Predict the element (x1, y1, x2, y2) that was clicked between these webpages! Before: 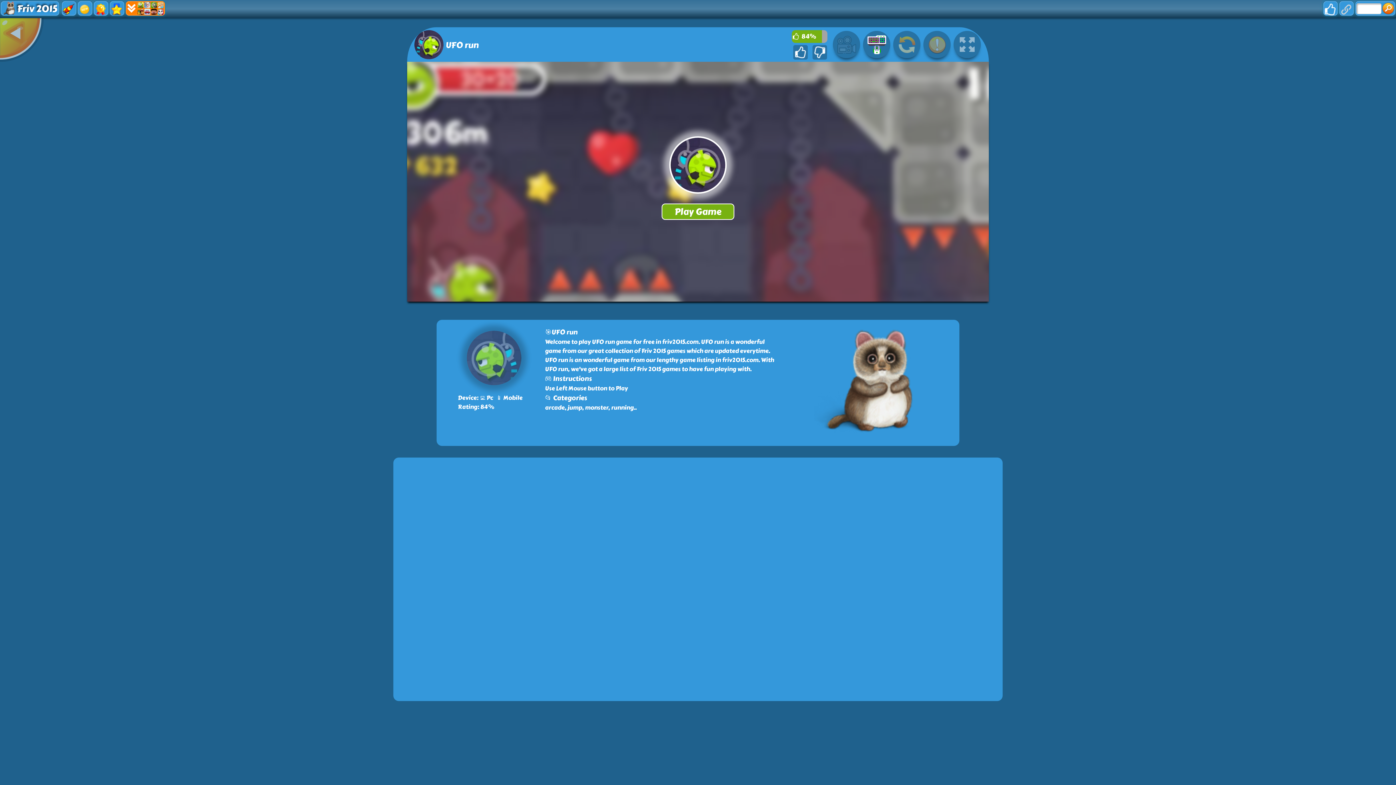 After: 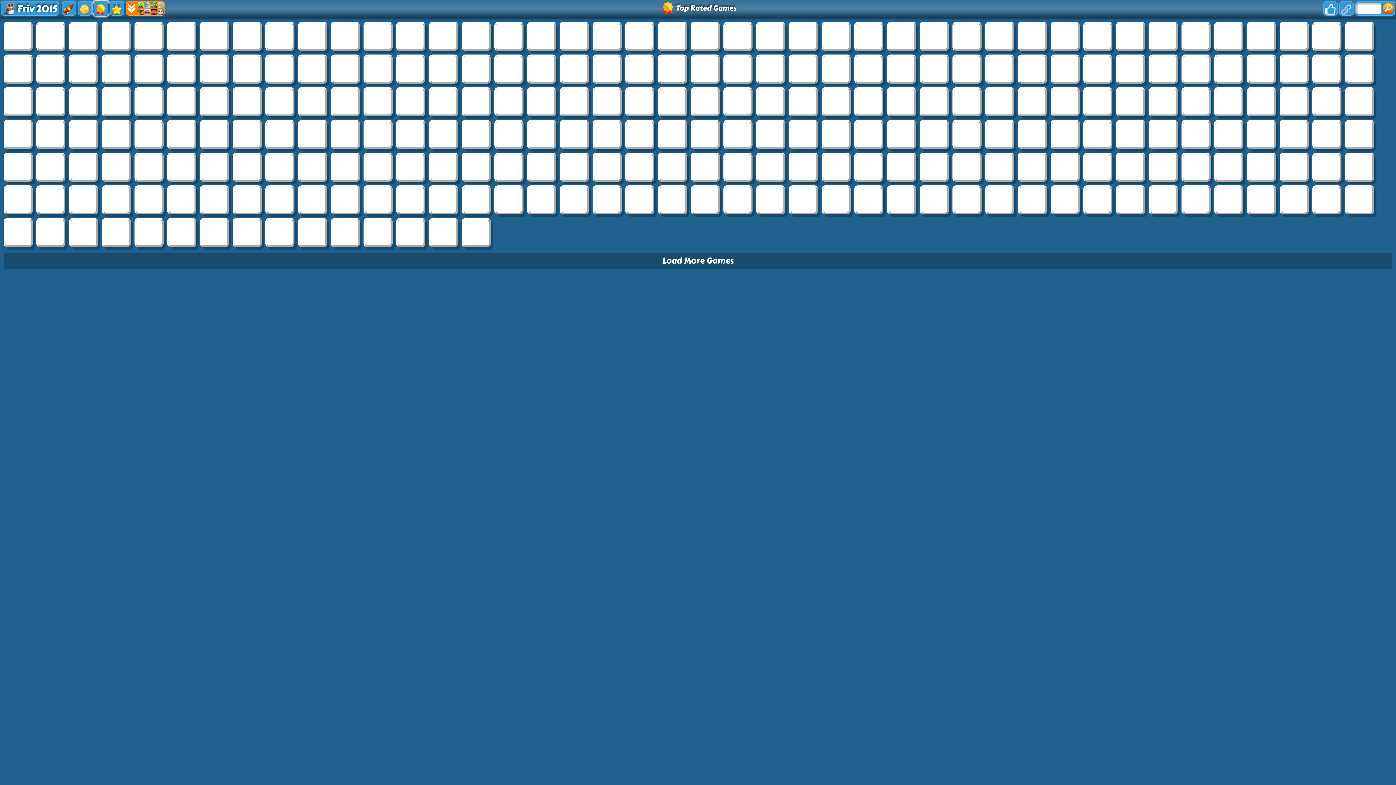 Action: bbox: (93, 0, 108, 16)